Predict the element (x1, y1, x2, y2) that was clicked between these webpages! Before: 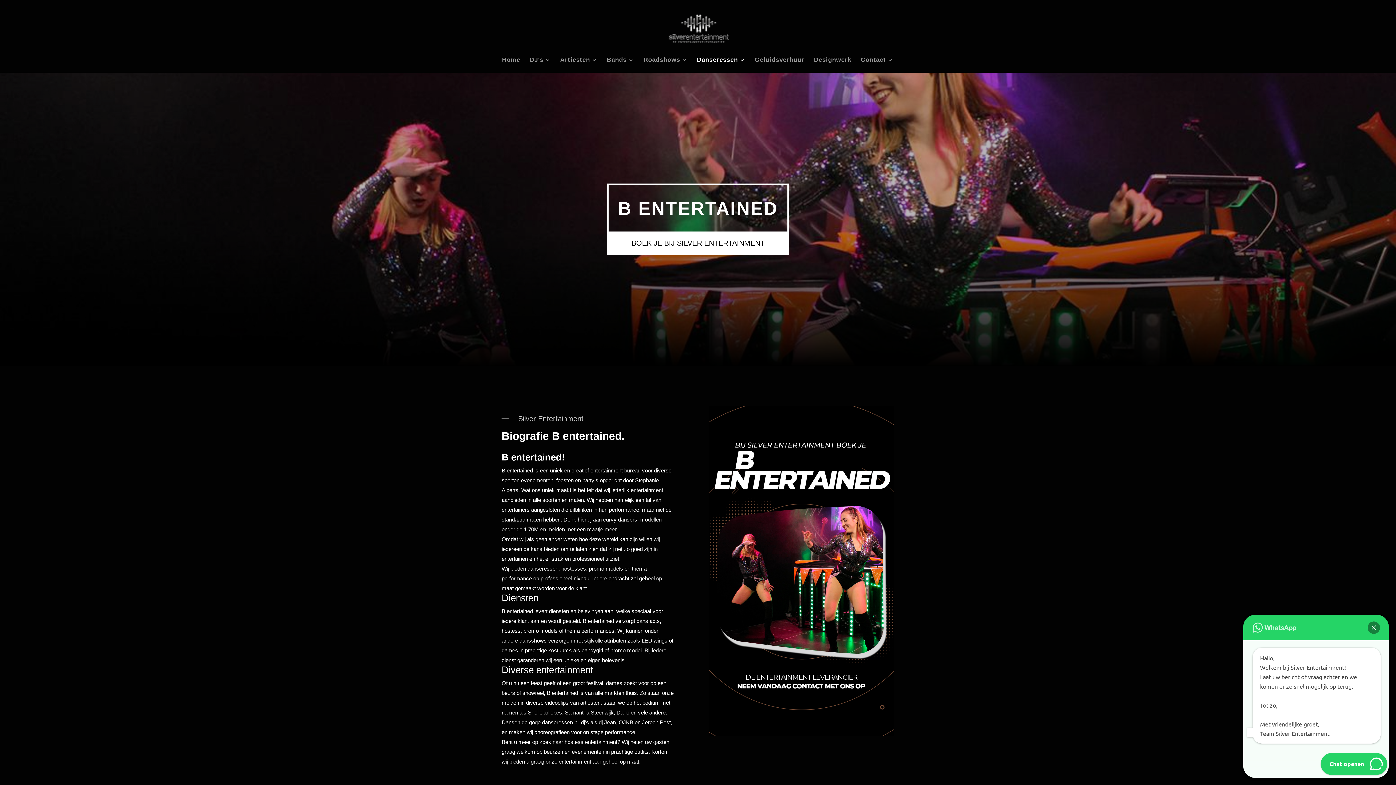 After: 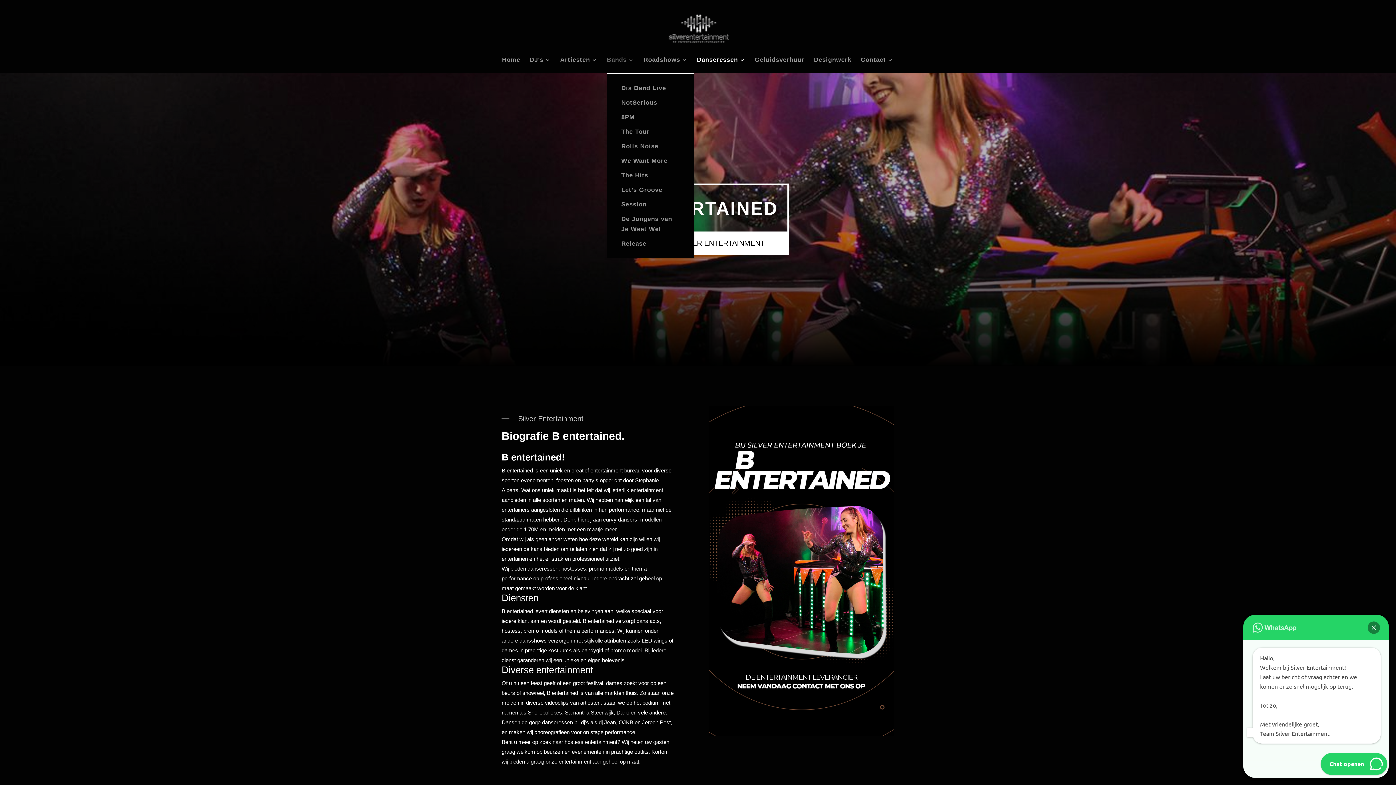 Action: label: Bands bbox: (606, 57, 634, 72)